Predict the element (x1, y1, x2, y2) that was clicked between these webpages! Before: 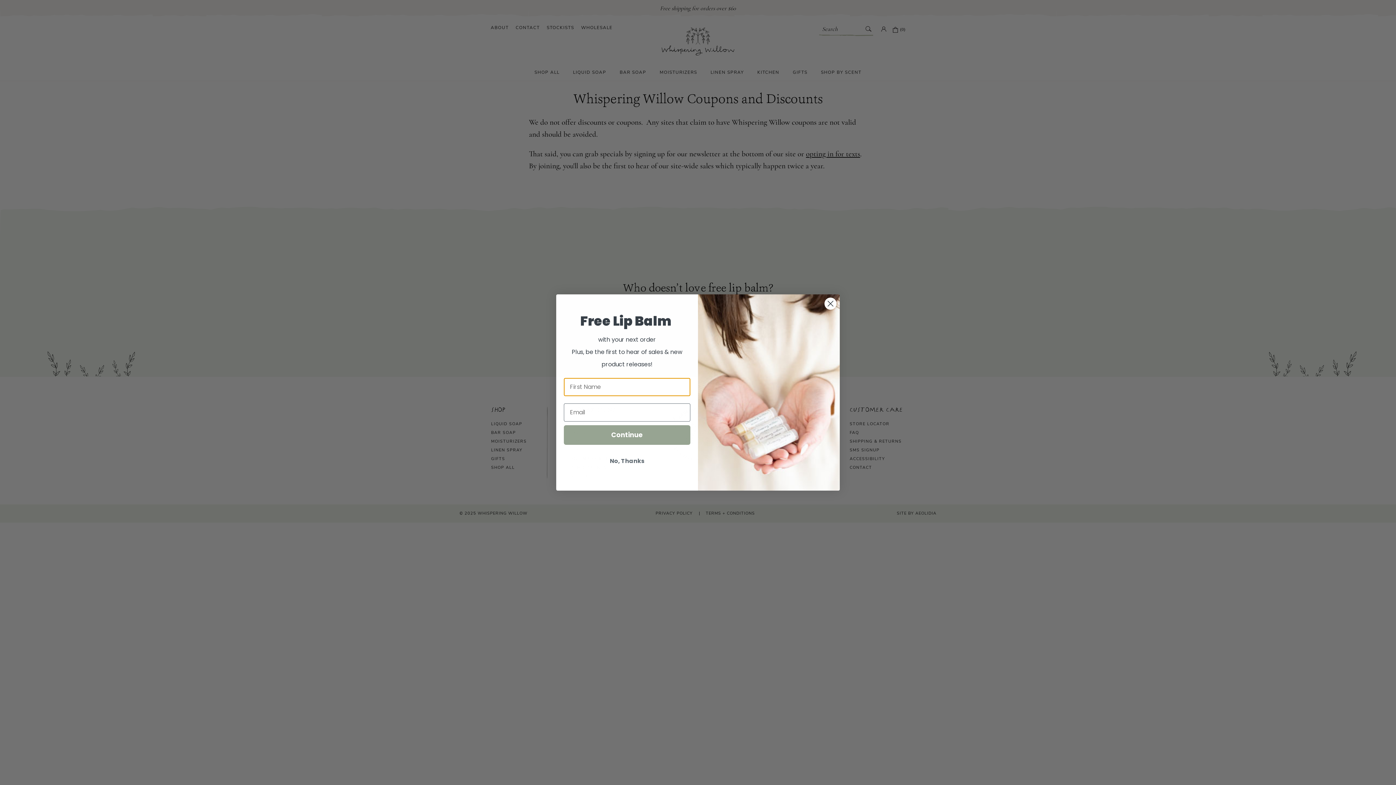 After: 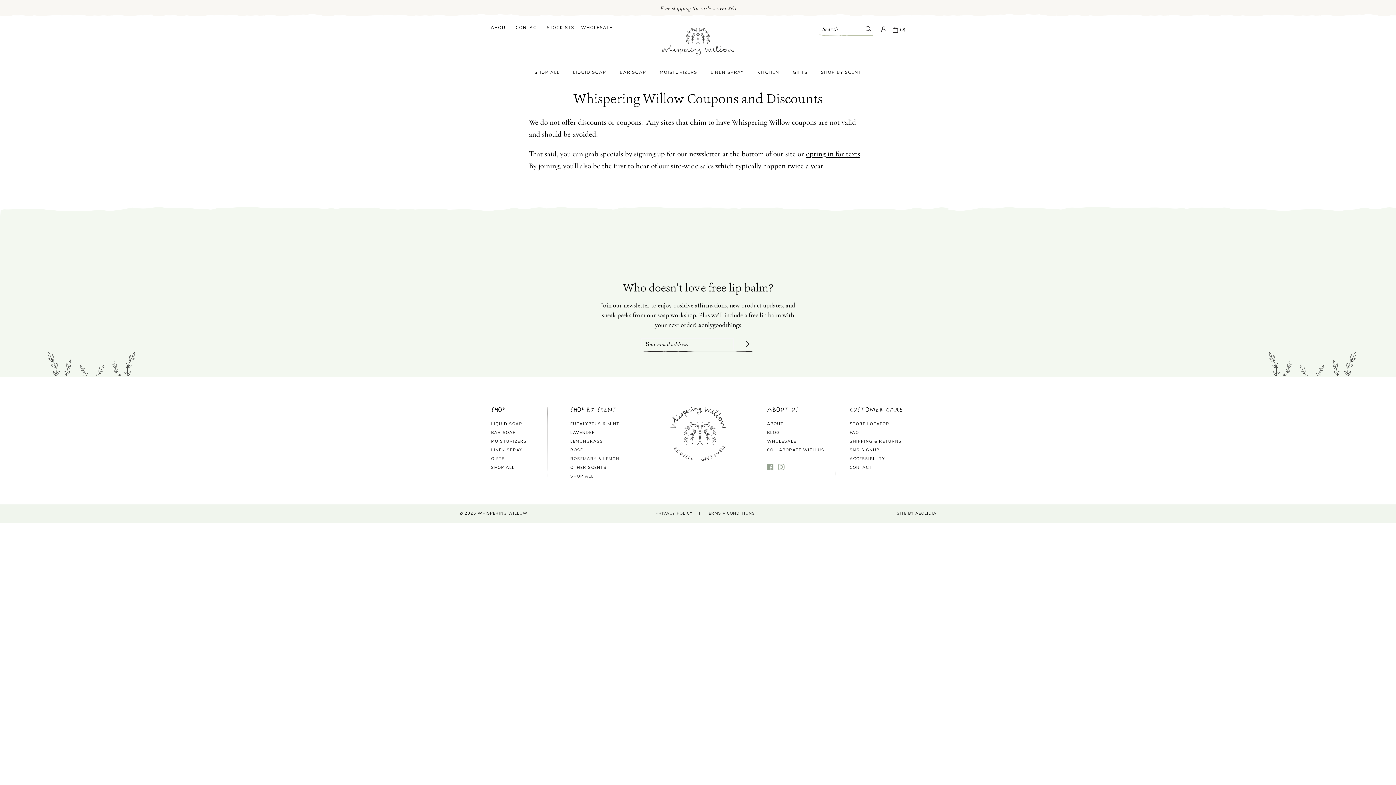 Action: label: No, Thanks bbox: (564, 452, 690, 470)